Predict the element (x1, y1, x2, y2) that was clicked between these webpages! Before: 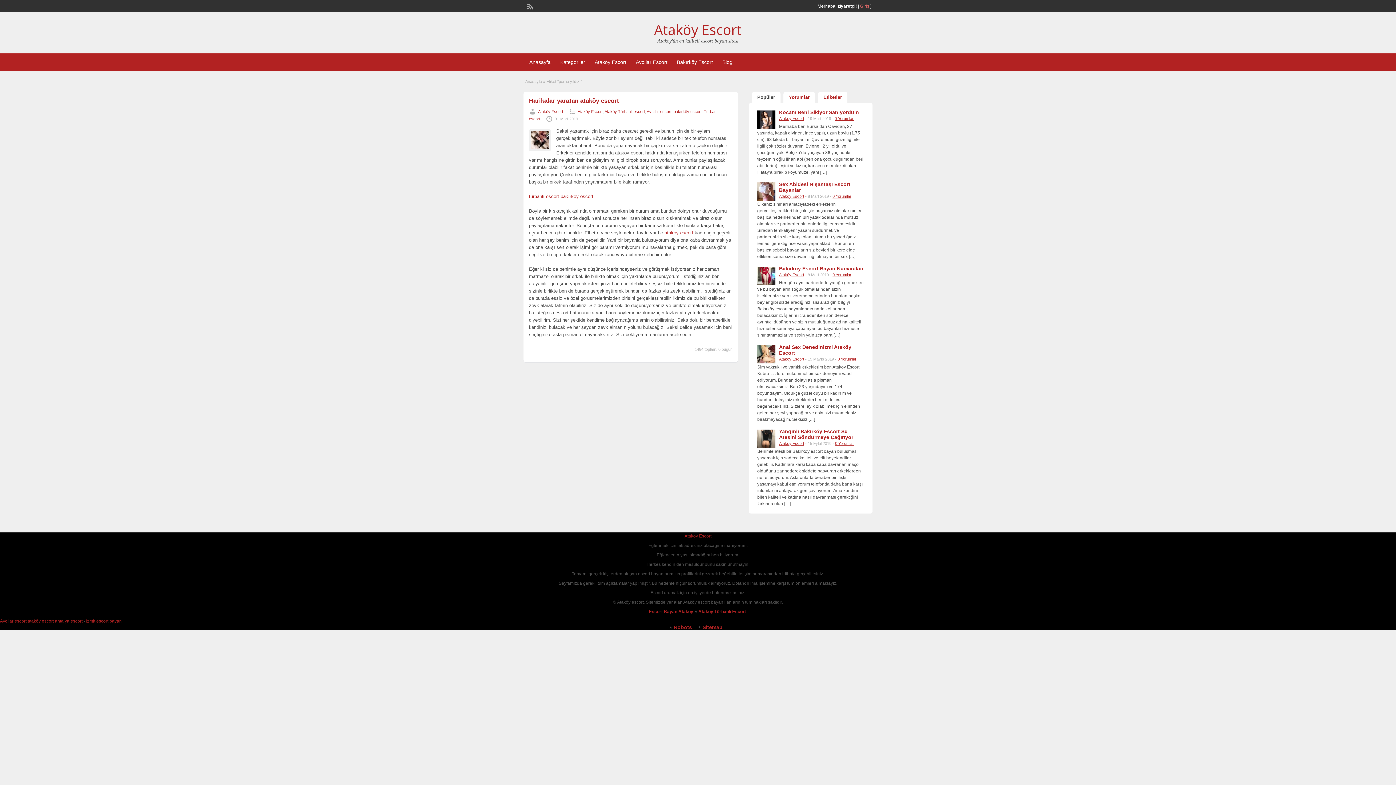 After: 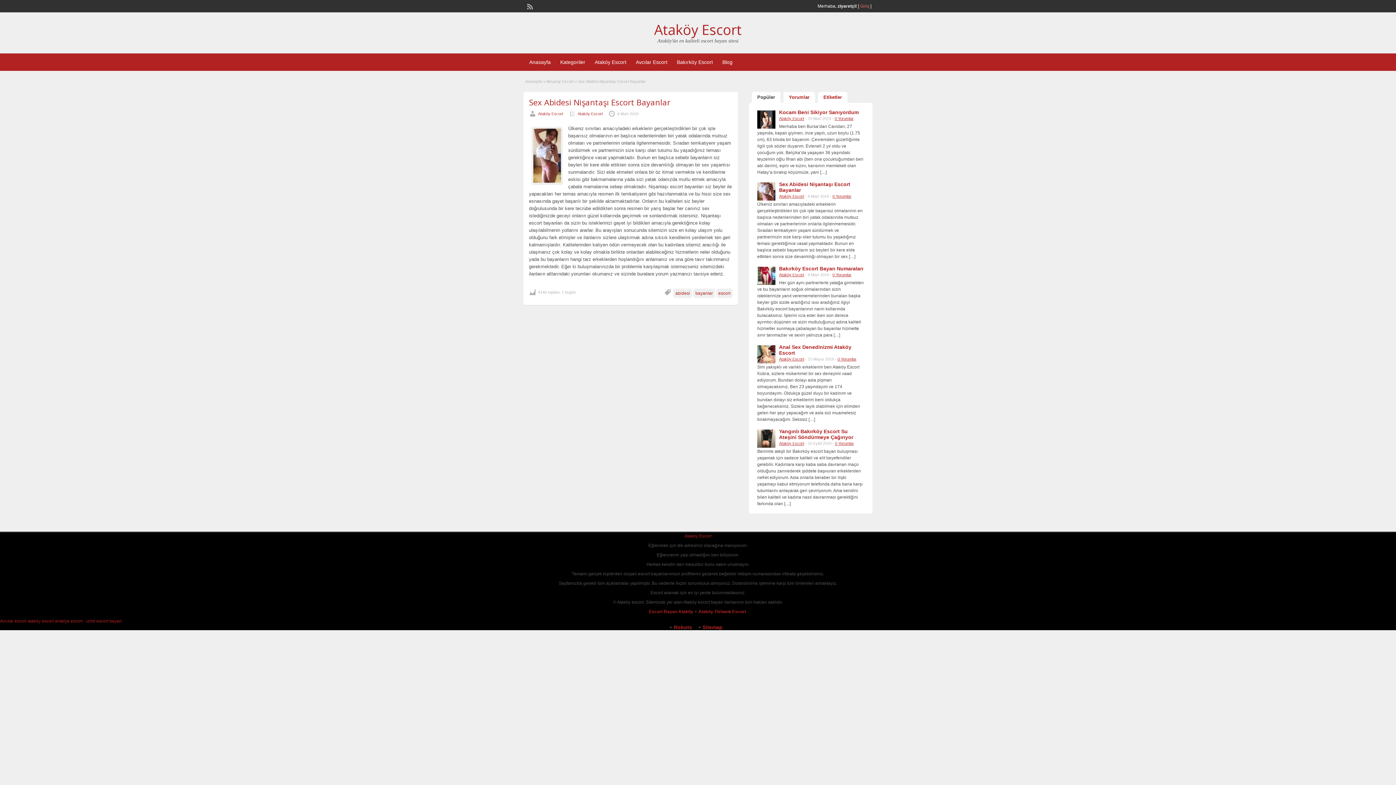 Action: bbox: (832, 194, 851, 198) label: 0 Yorumlar